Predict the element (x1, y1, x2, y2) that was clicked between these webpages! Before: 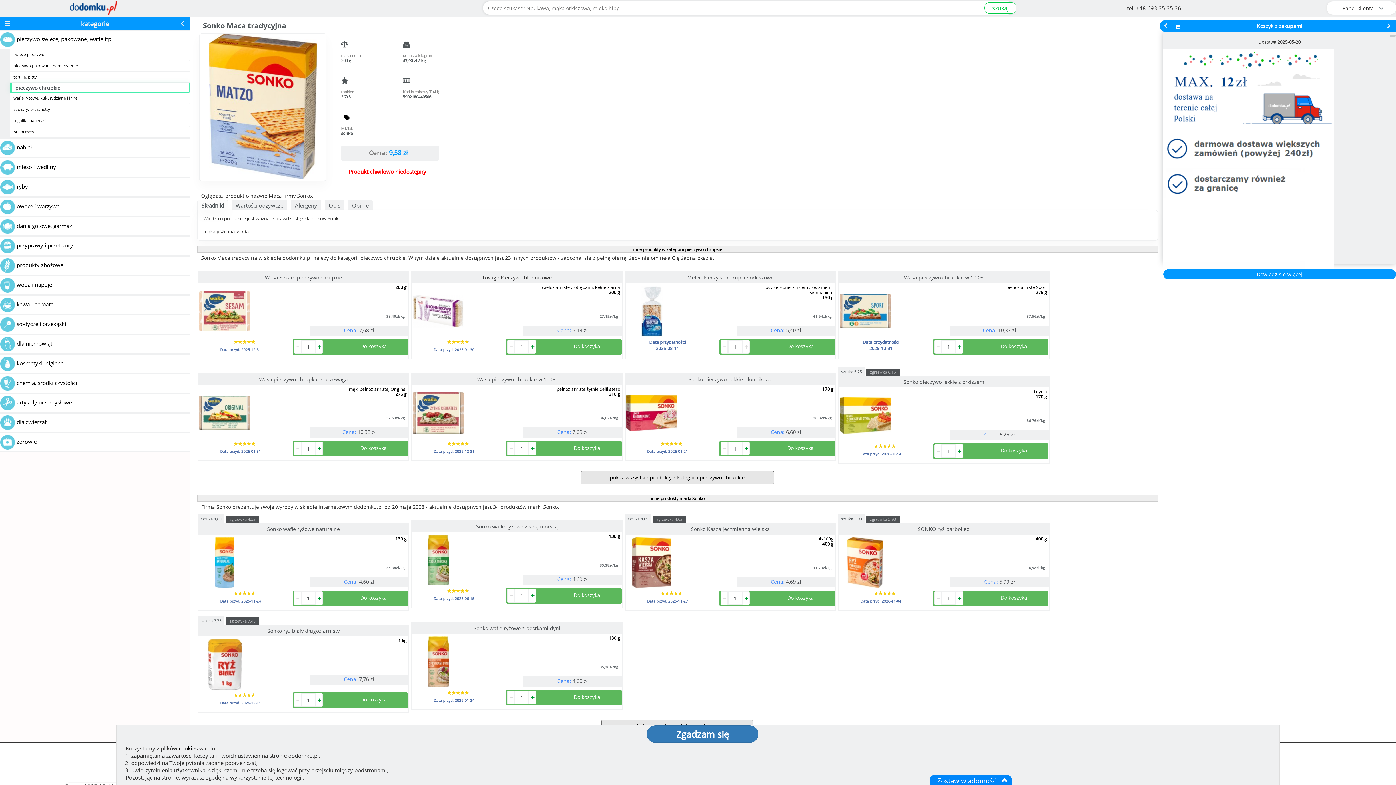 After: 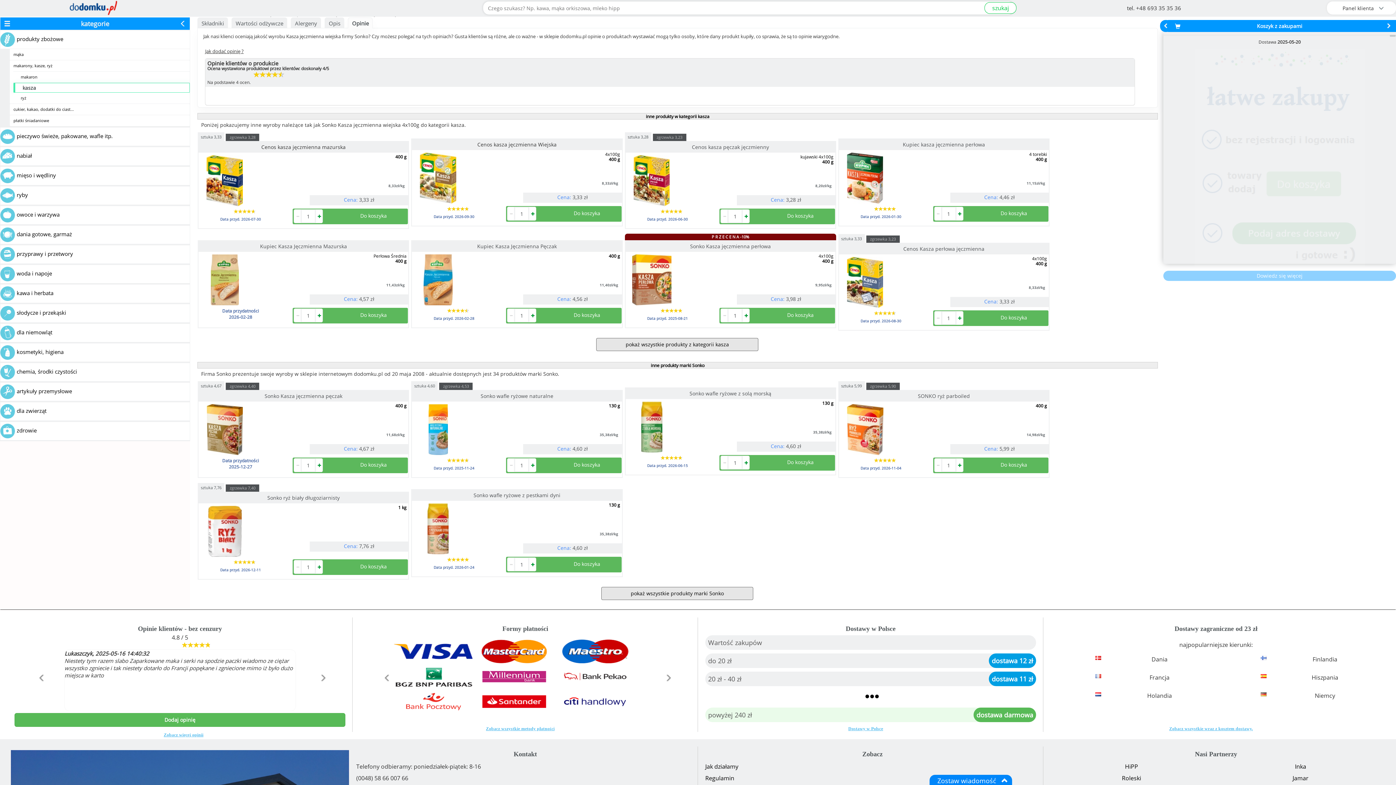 Action: bbox: (656, 590, 678, 597)